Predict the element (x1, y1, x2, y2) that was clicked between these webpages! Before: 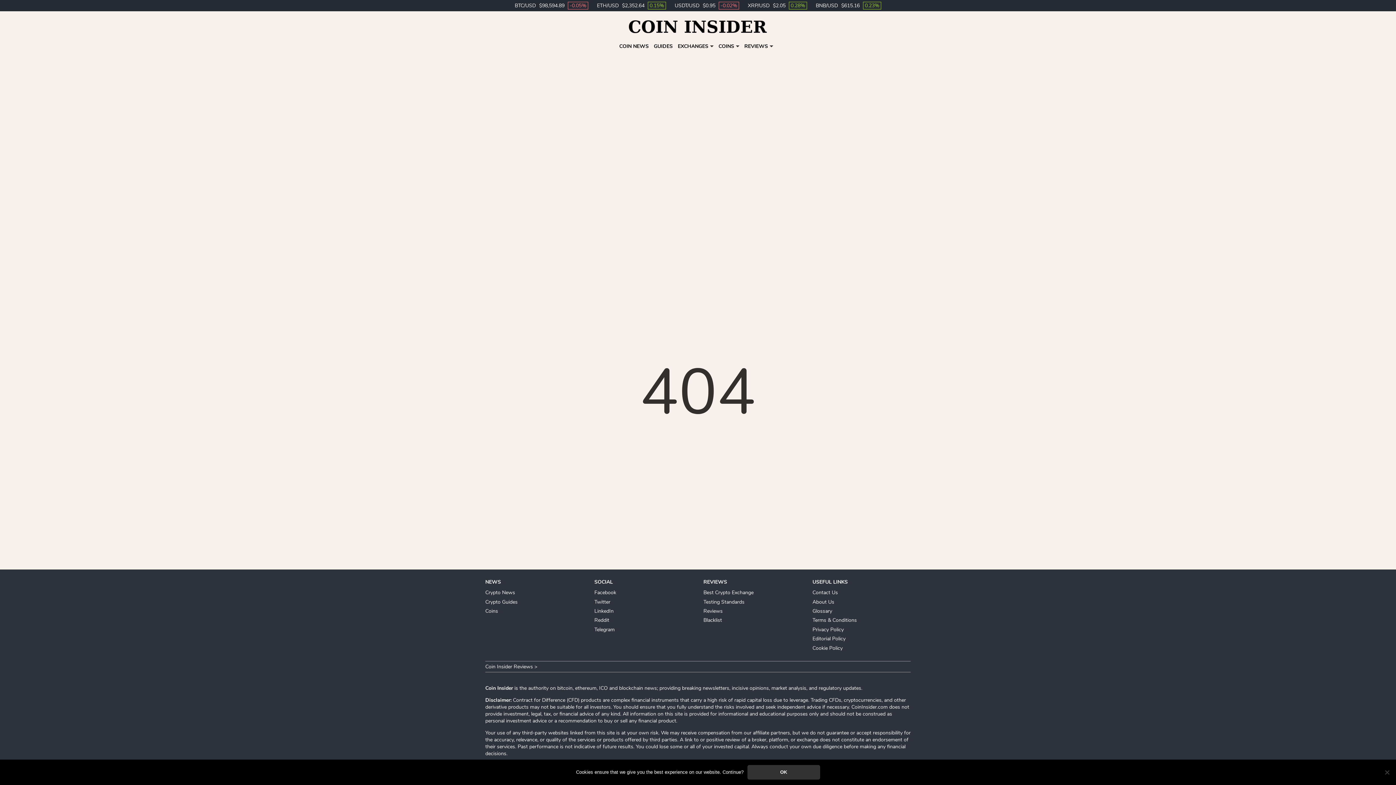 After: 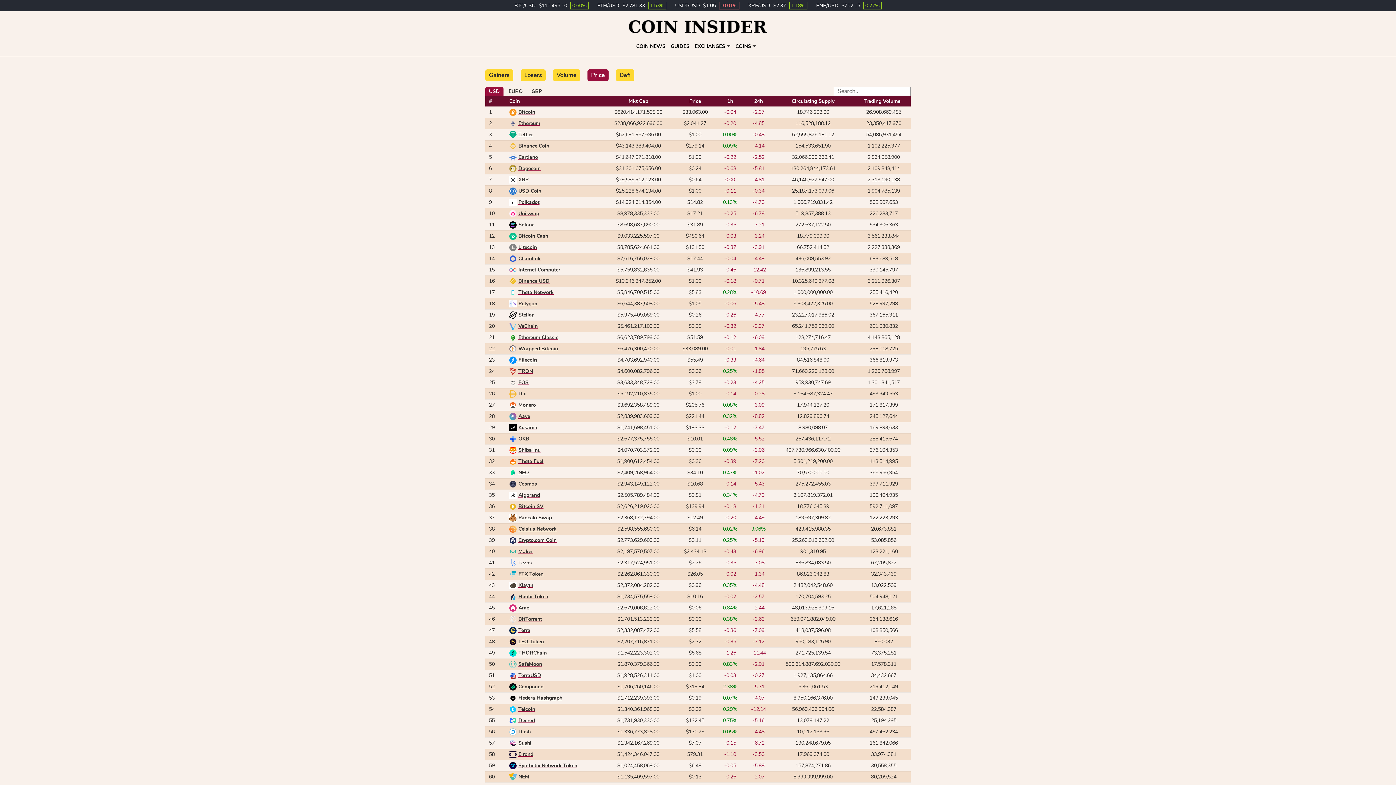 Action: label: Coins bbox: (485, 608, 498, 614)